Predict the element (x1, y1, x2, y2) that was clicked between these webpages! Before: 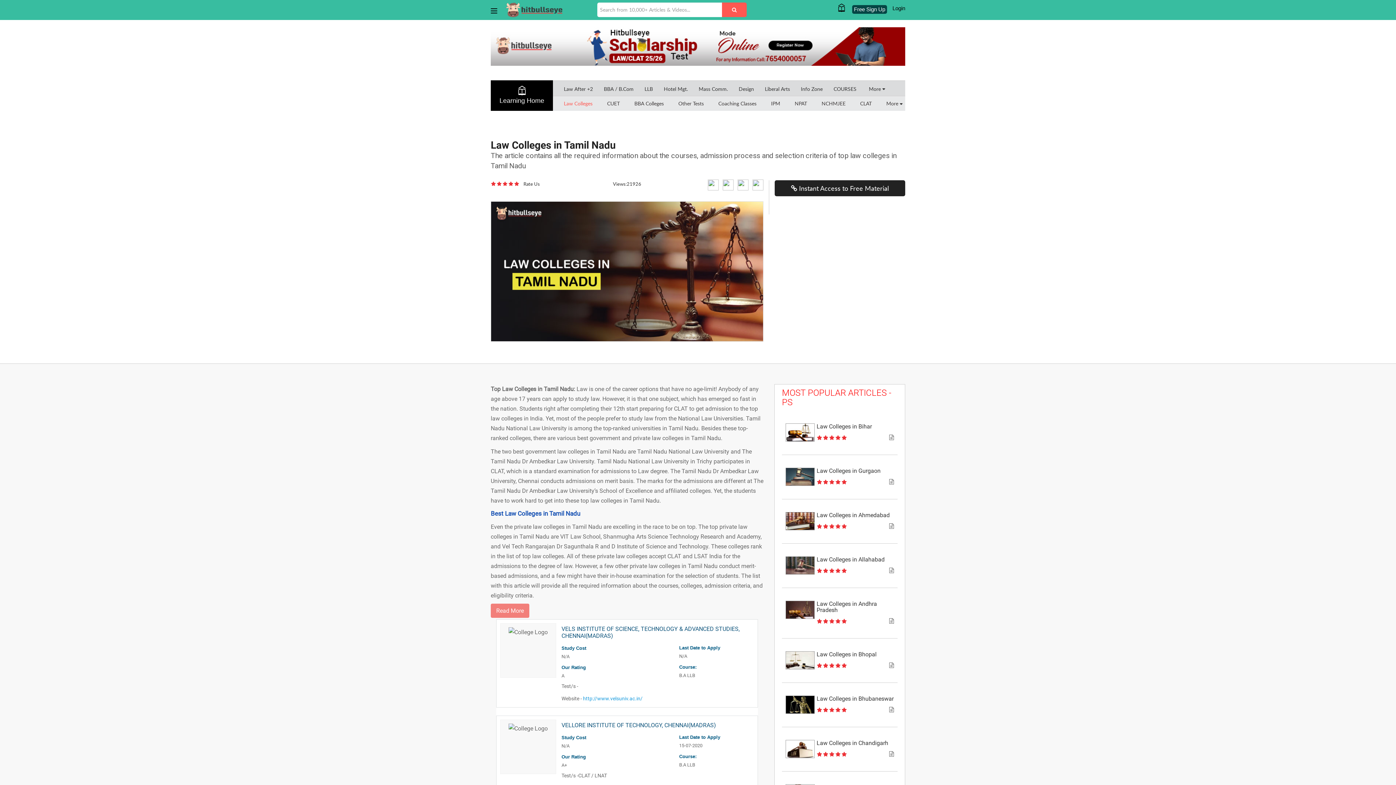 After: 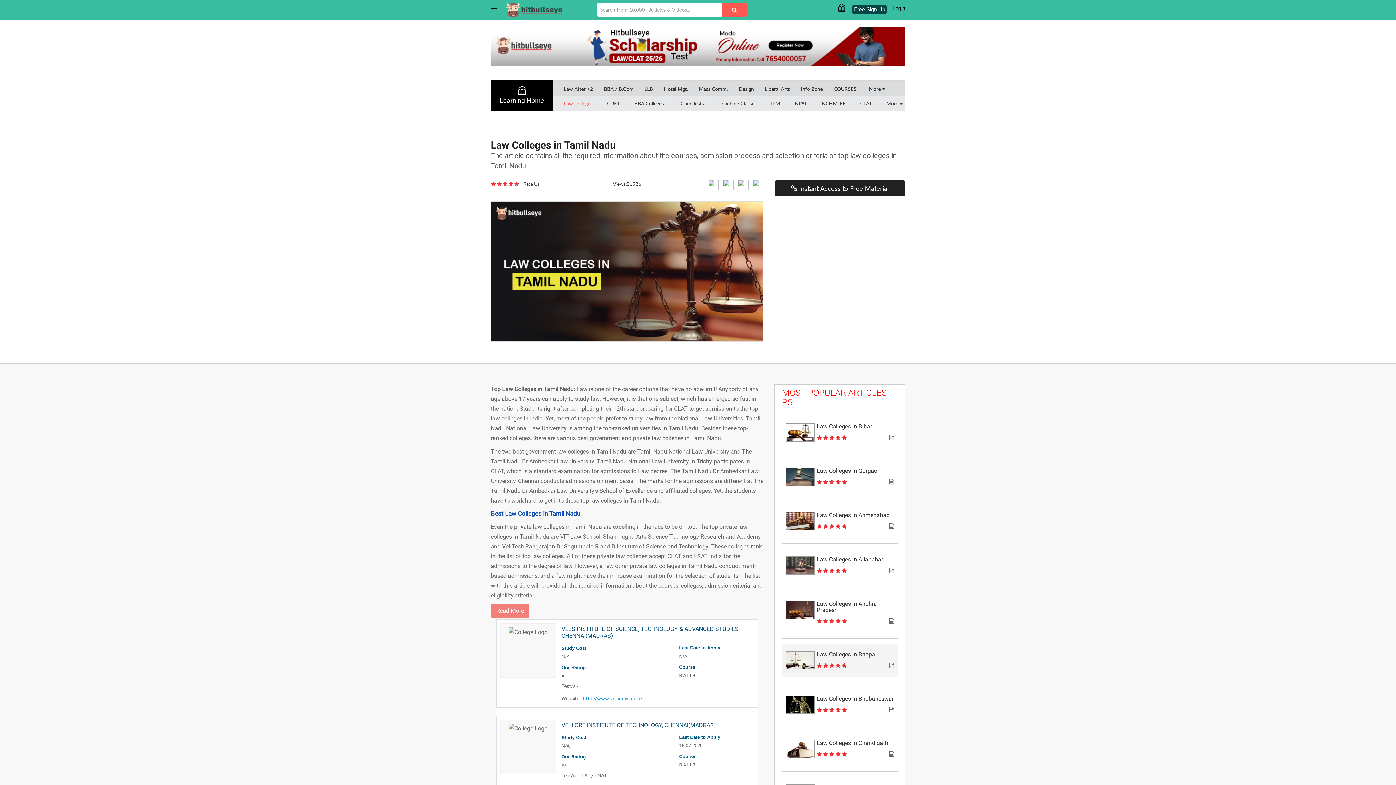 Action: label: Law Colleges in Bhopal bbox: (782, 651, 897, 671)